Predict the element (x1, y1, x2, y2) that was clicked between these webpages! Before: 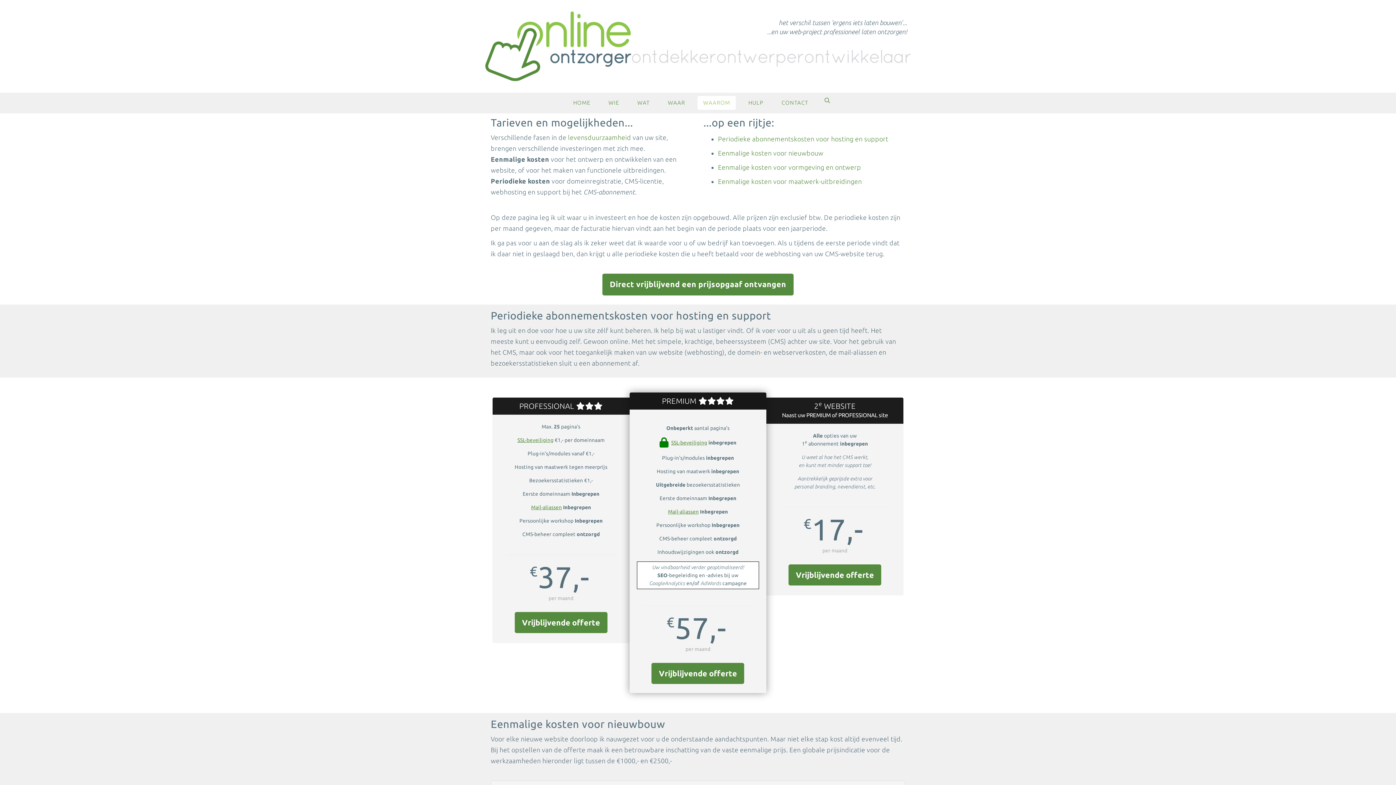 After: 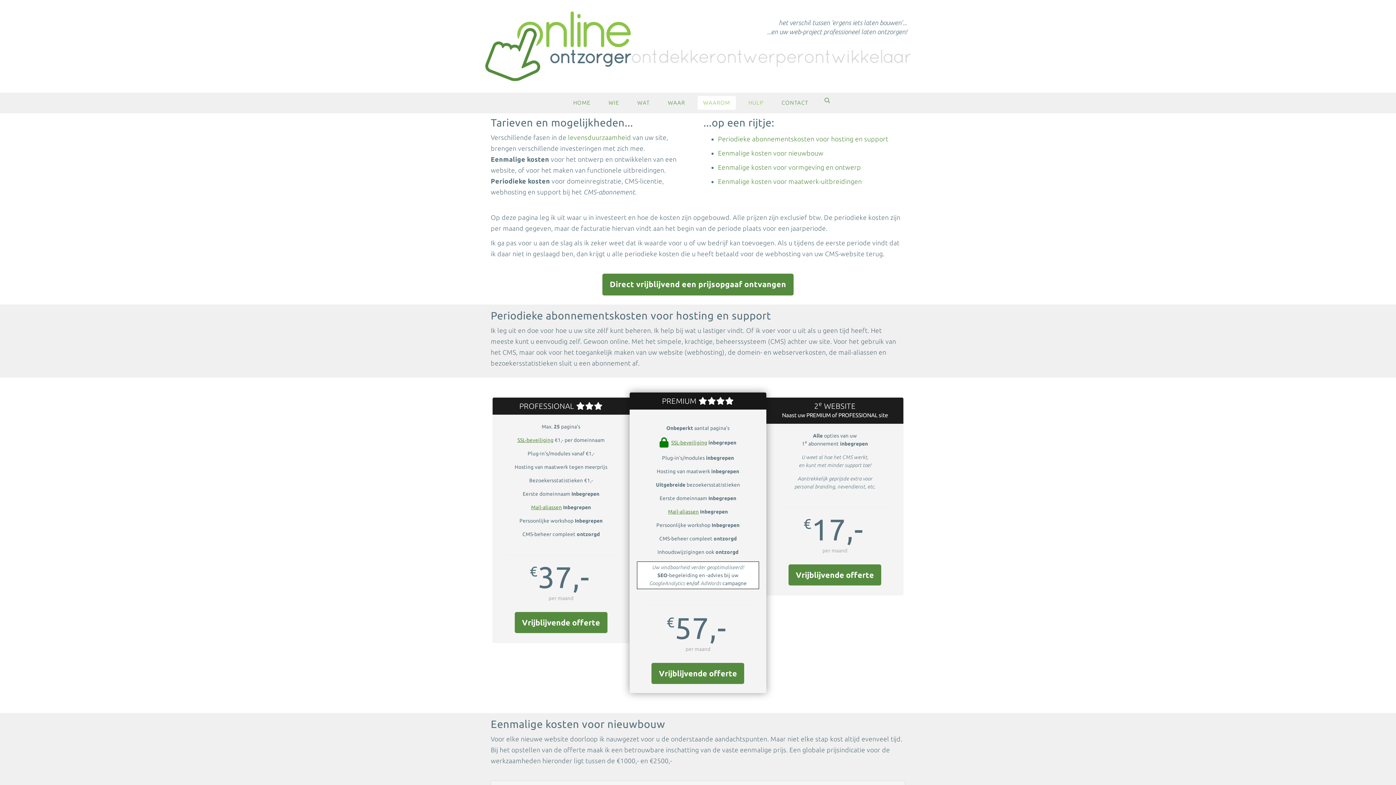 Action: label: HULP bbox: (743, 95, 769, 109)